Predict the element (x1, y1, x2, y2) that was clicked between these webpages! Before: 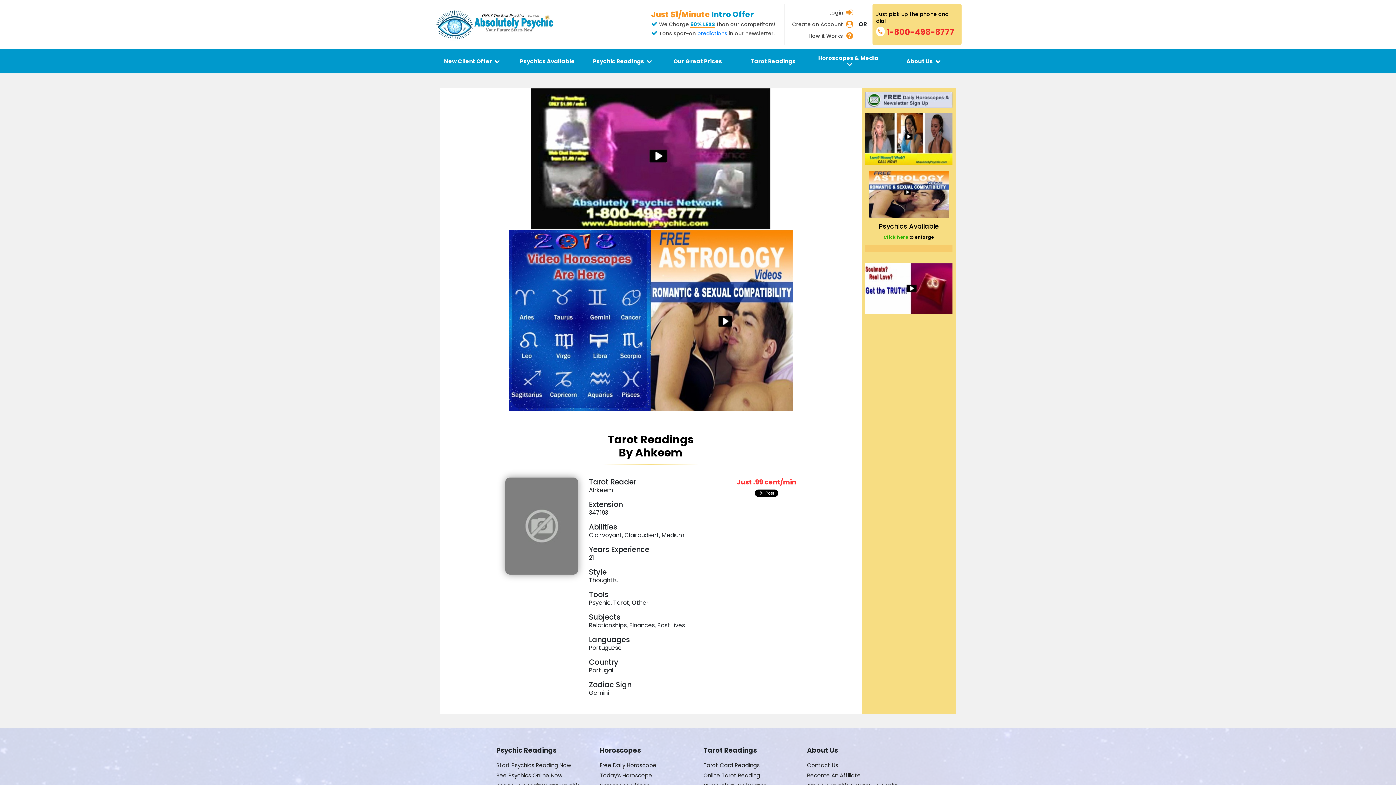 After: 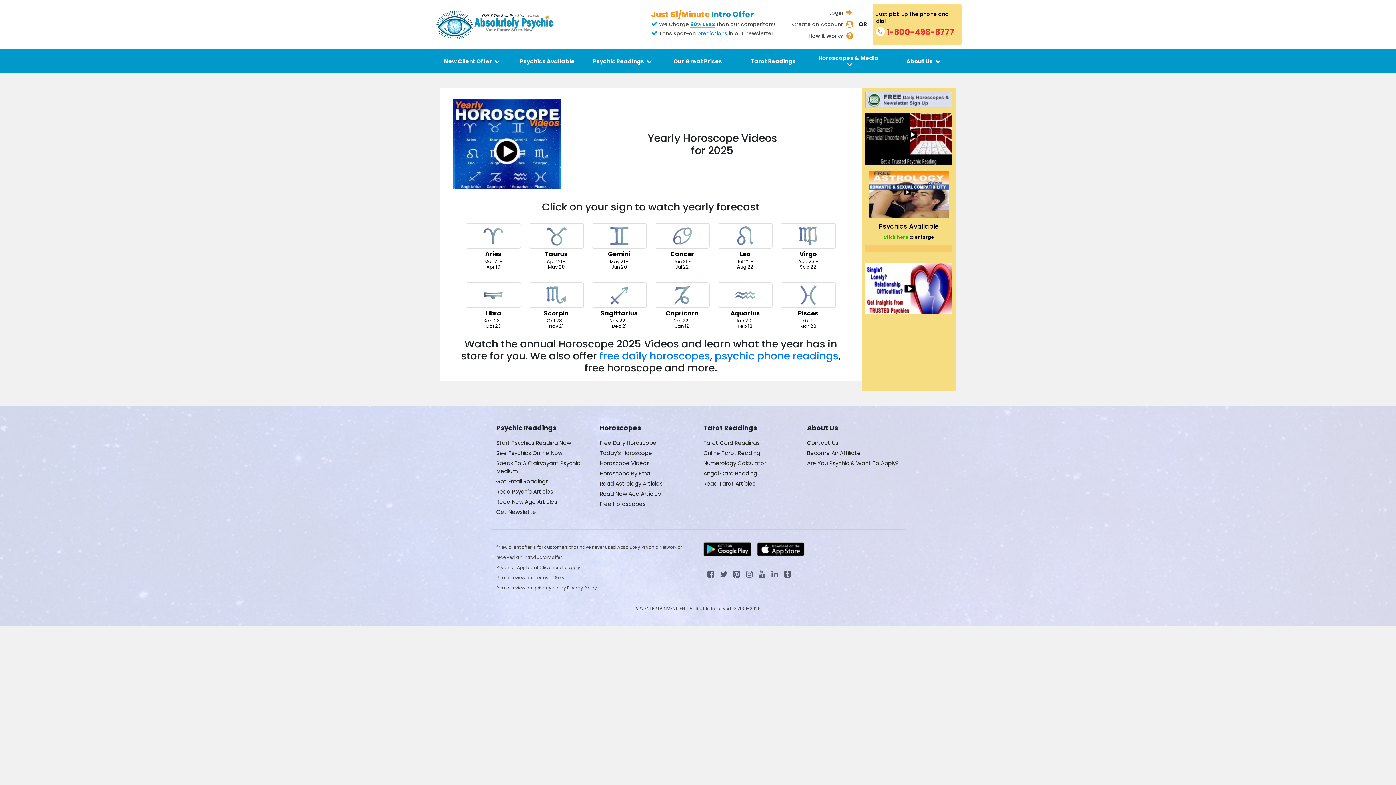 Action: bbox: (508, 316, 650, 324)